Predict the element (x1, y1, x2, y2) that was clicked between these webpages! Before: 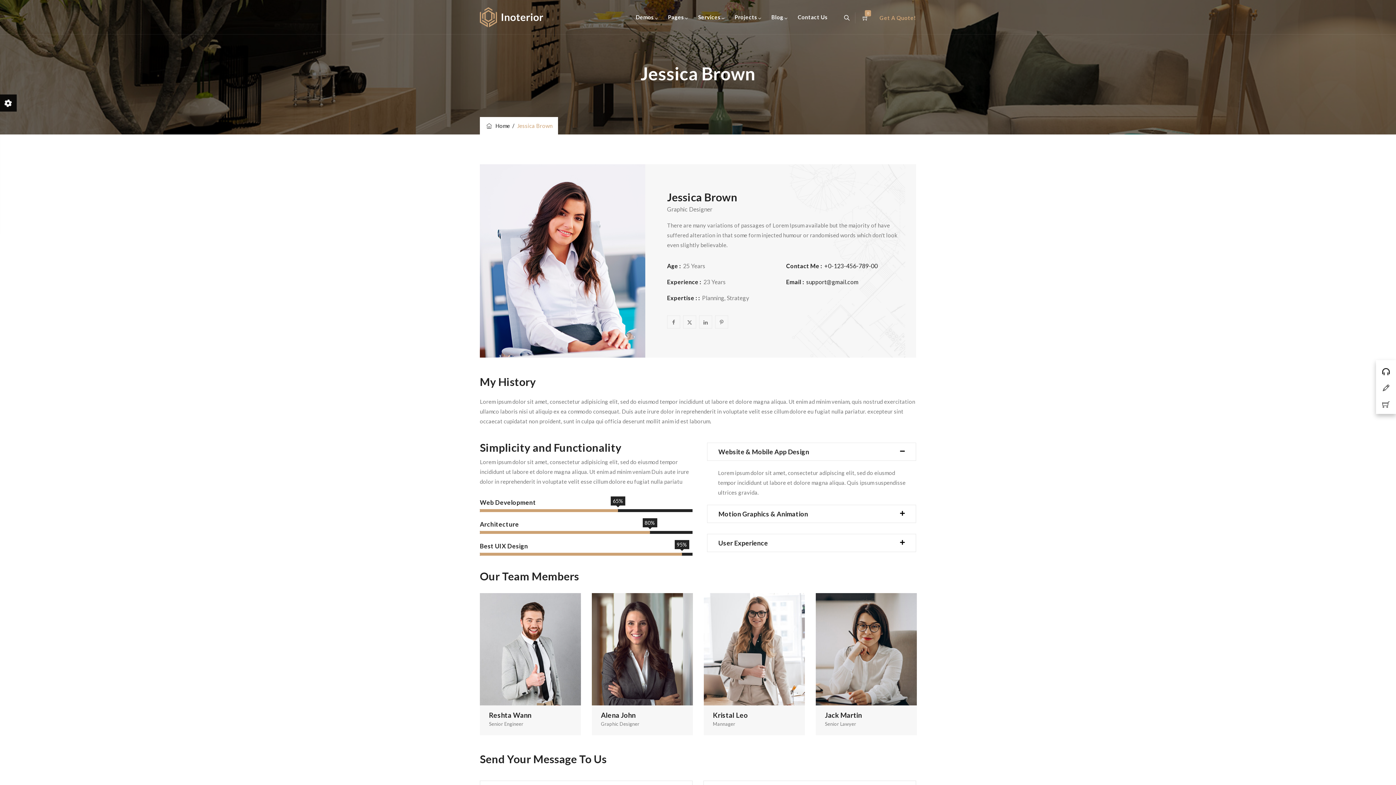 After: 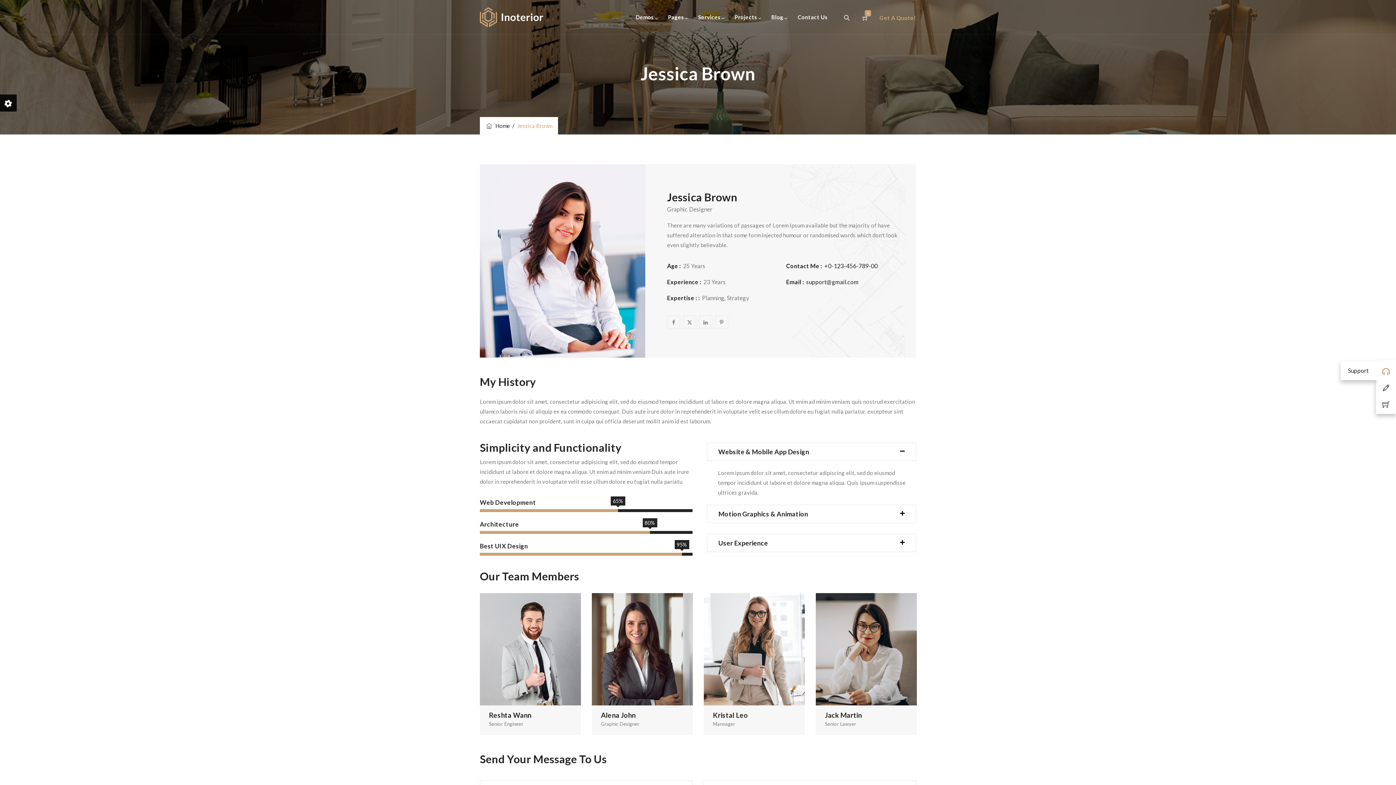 Action: bbox: (1376, 361, 1396, 377)